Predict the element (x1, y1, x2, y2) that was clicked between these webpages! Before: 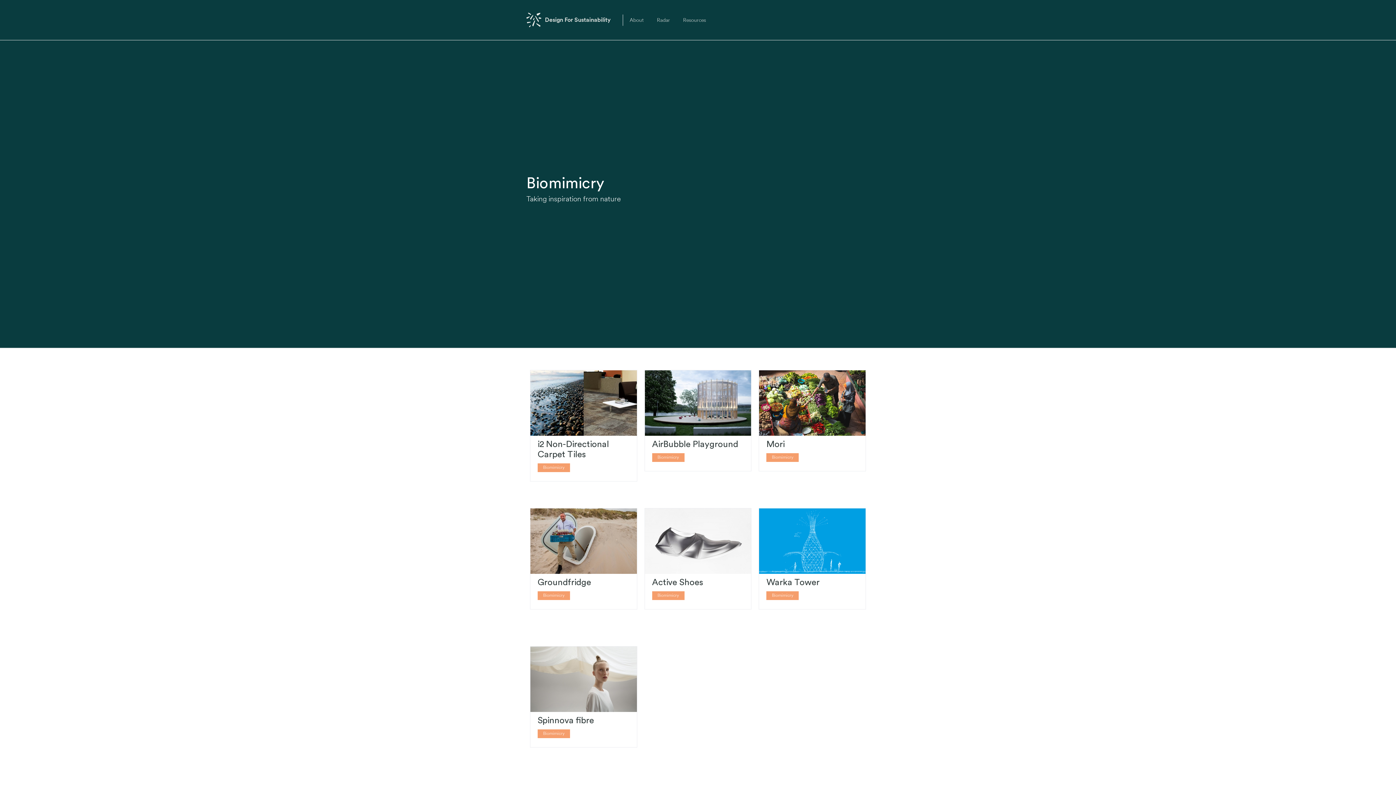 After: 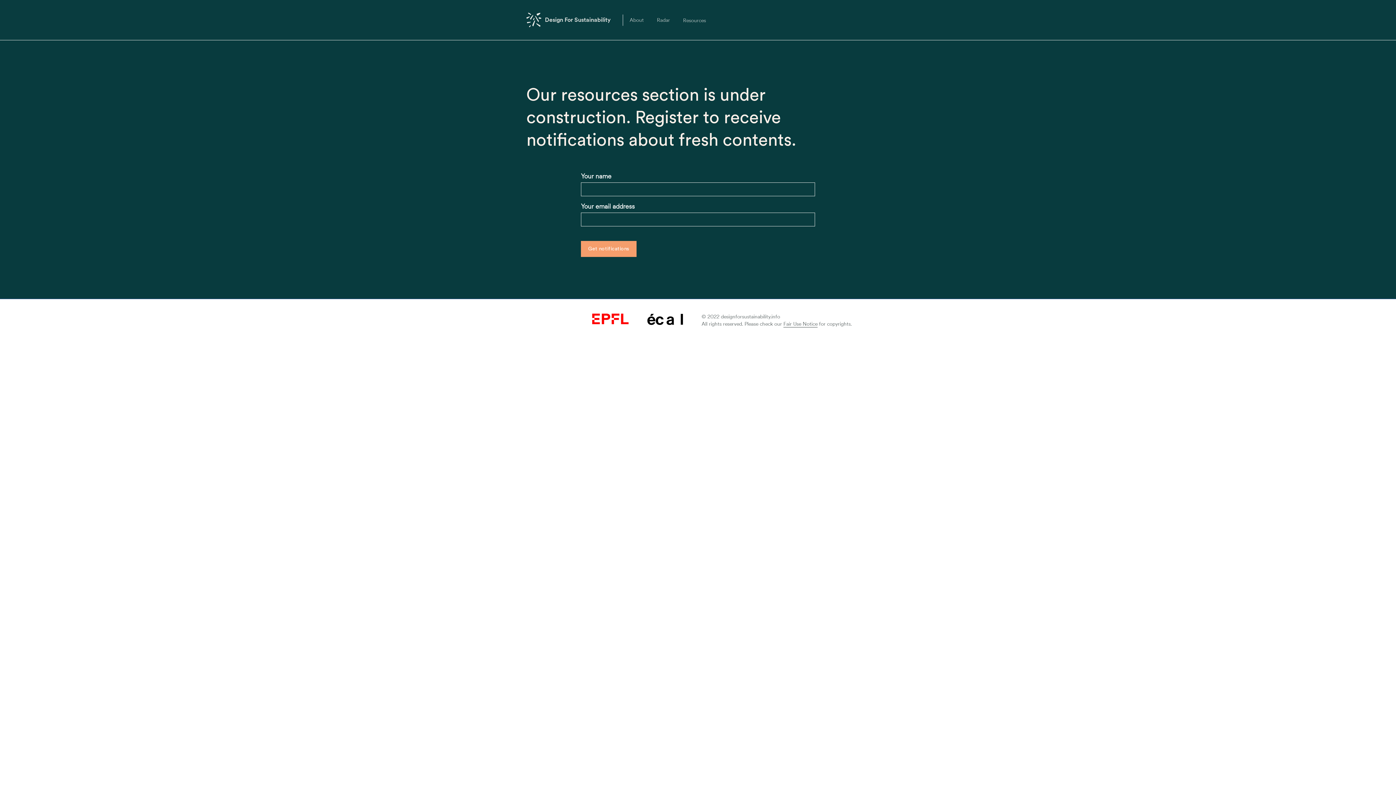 Action: bbox: (681, 11, 707, 28) label: Resources